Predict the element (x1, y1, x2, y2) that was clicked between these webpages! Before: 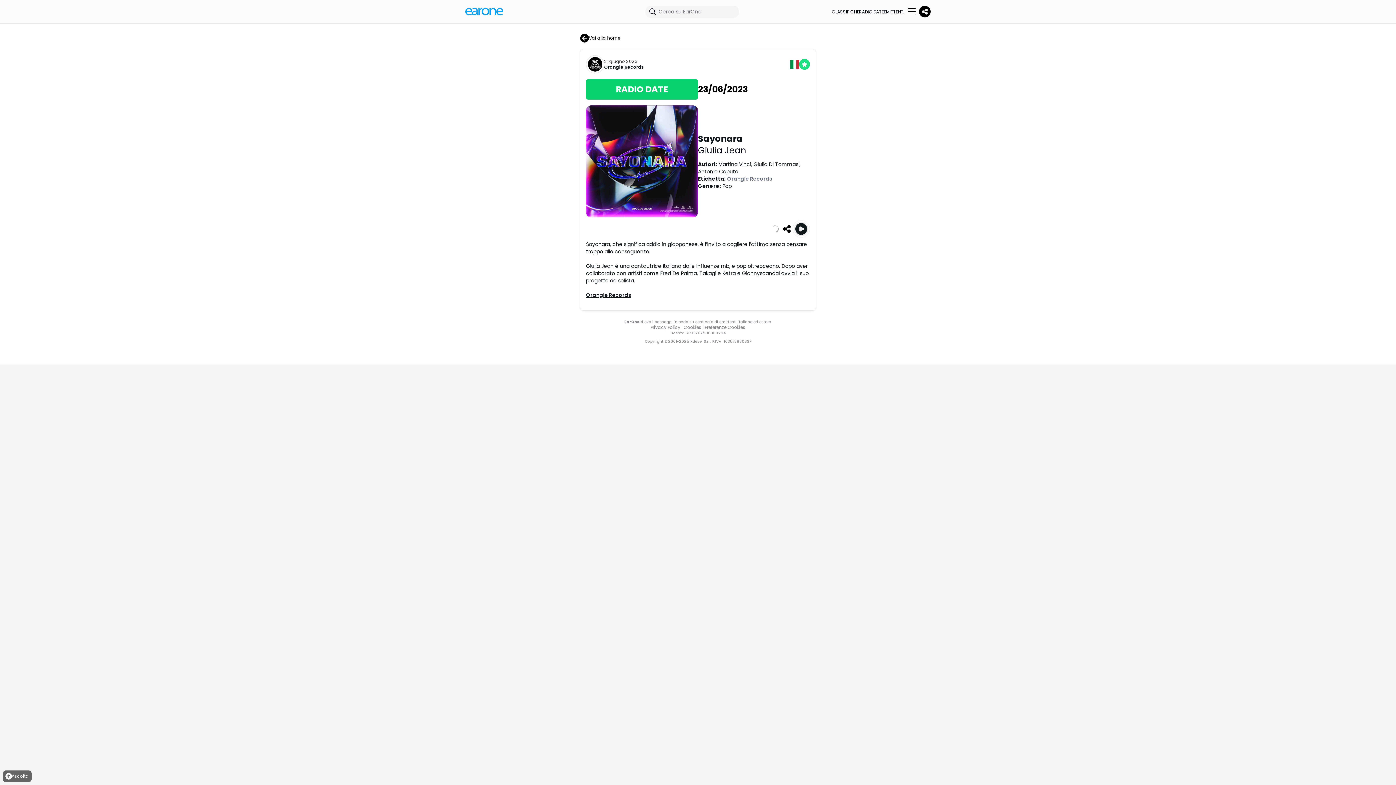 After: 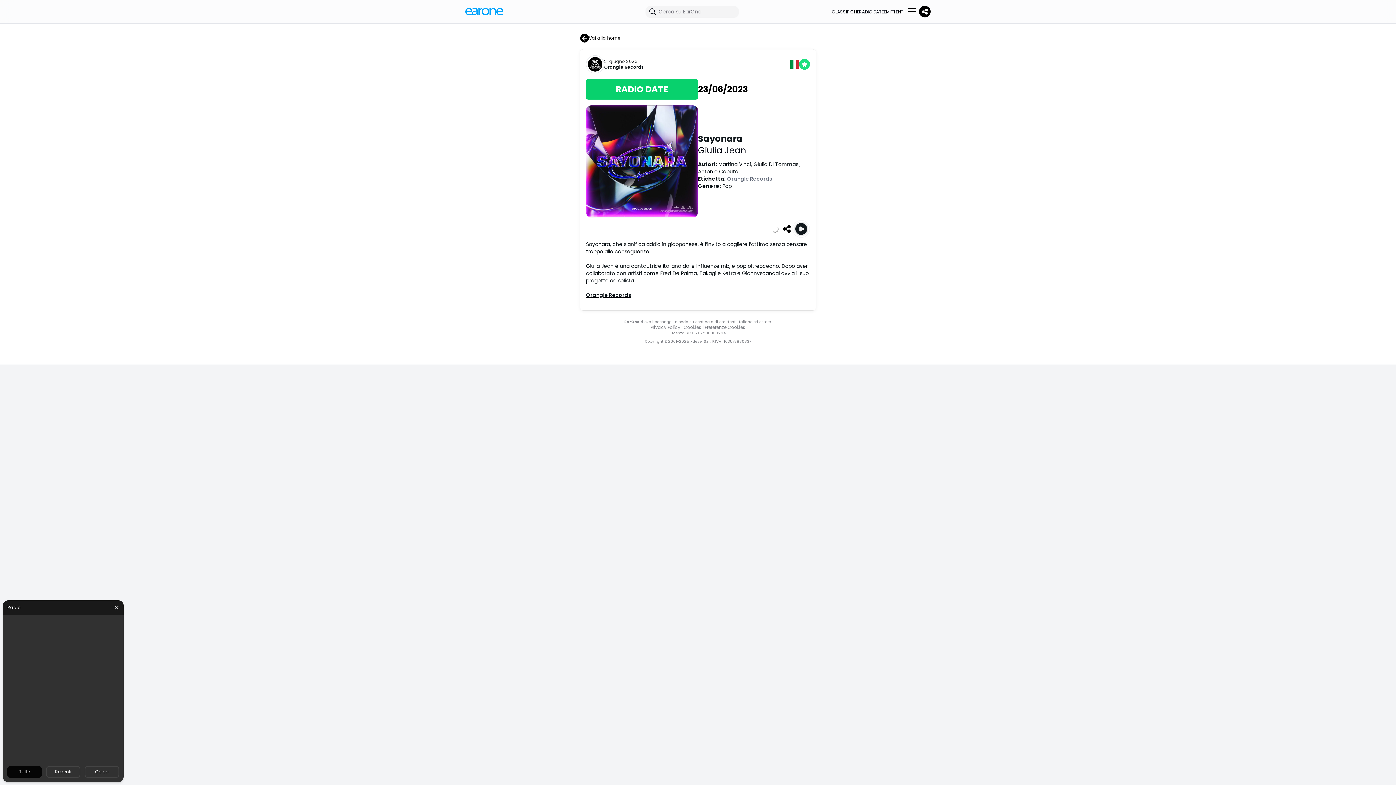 Action: bbox: (2, 770, 31, 782) label: Ascolta